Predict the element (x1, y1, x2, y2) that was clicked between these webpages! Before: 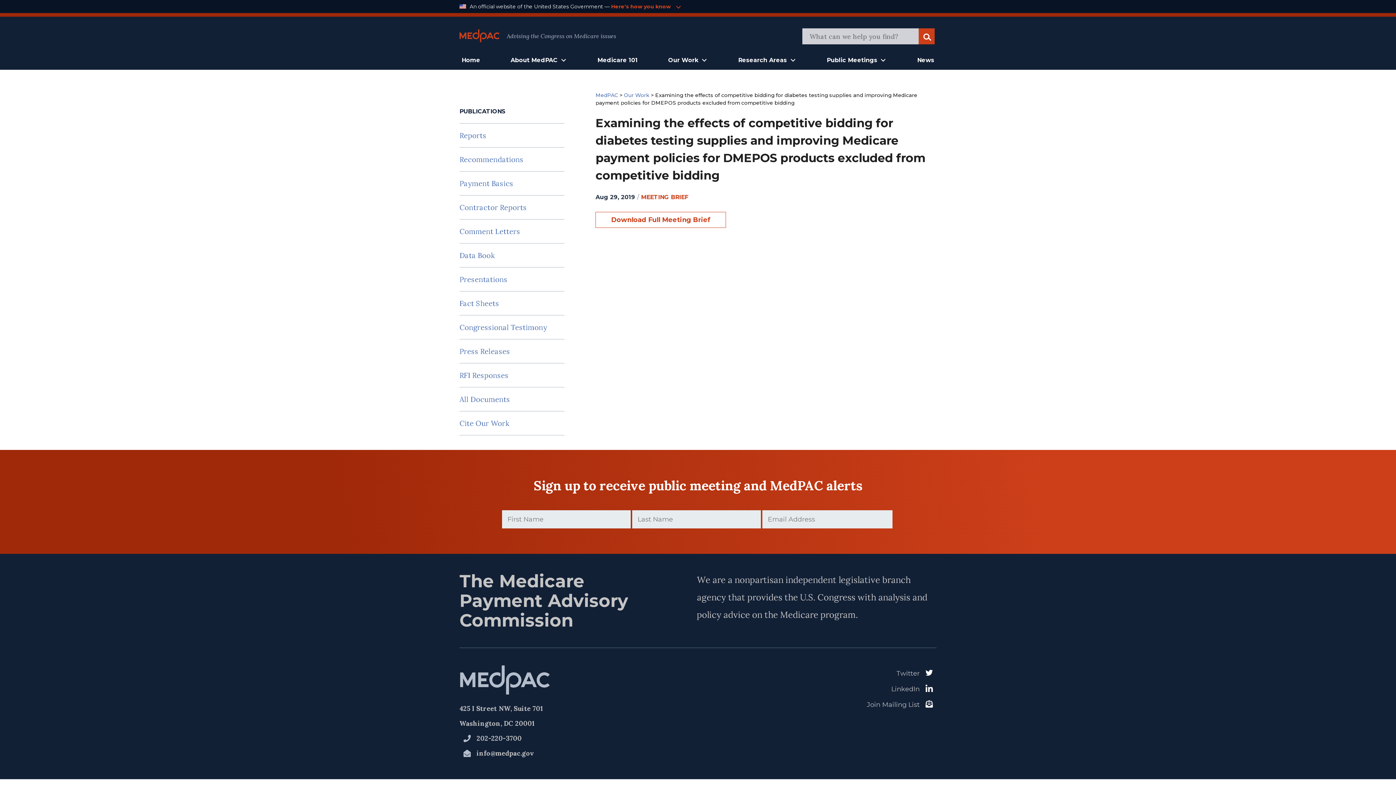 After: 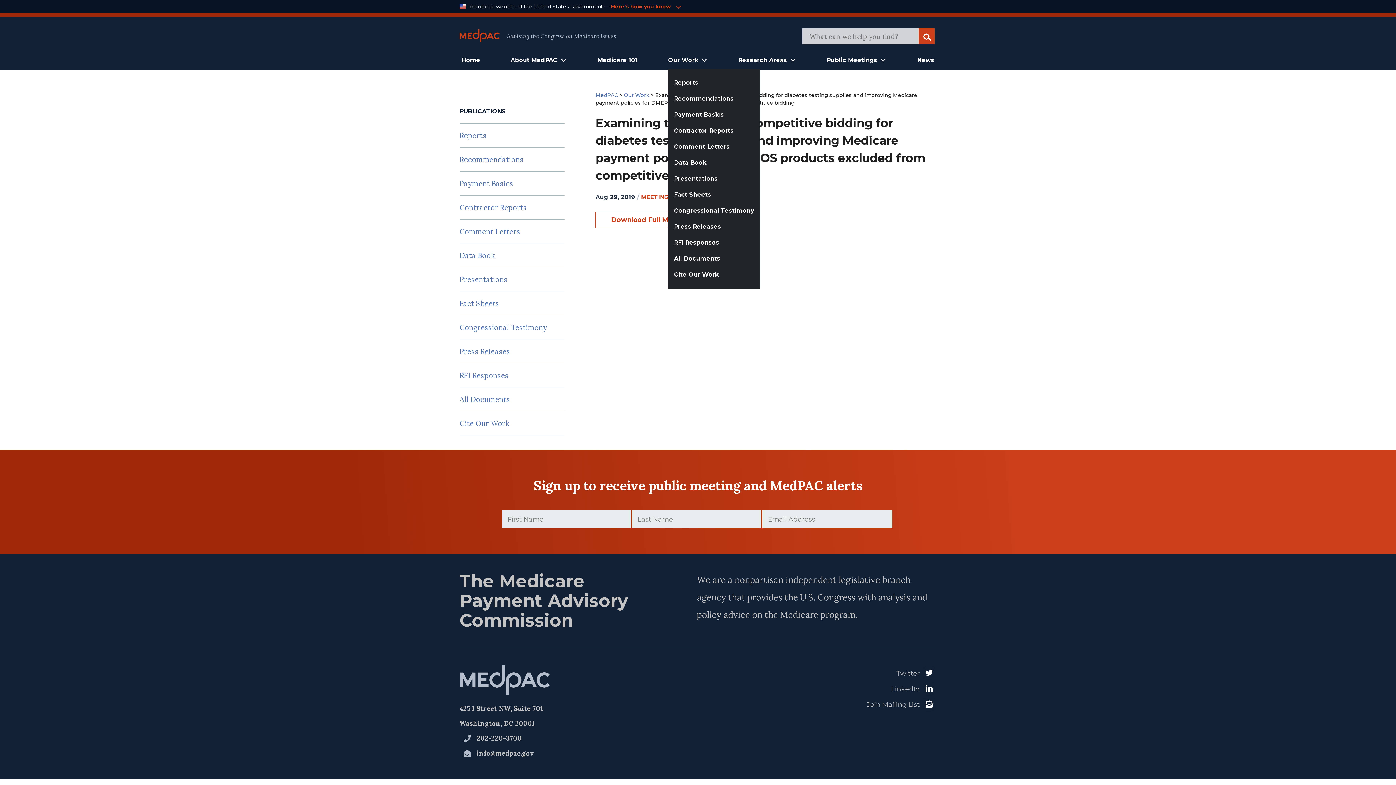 Action: label: Our Work bbox: (668, 50, 707, 70)